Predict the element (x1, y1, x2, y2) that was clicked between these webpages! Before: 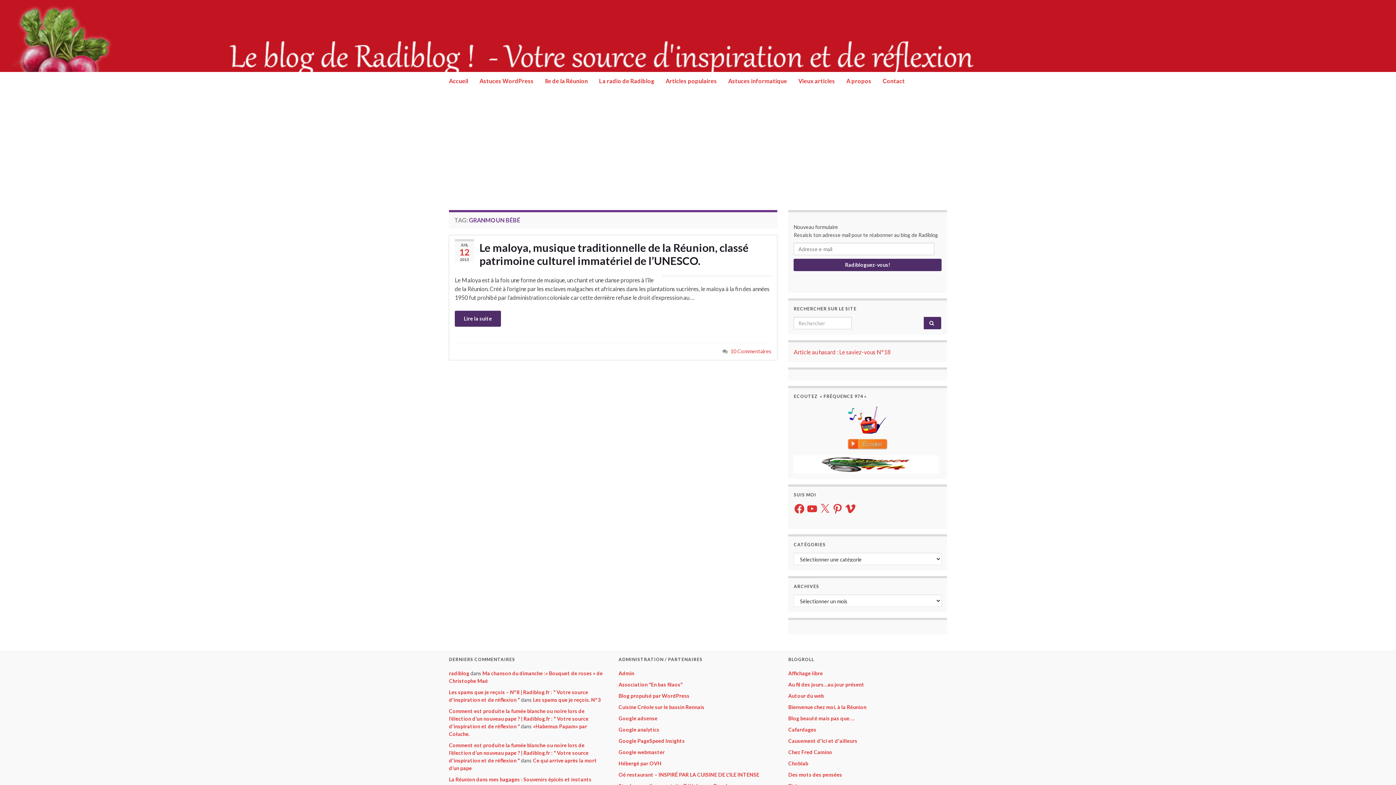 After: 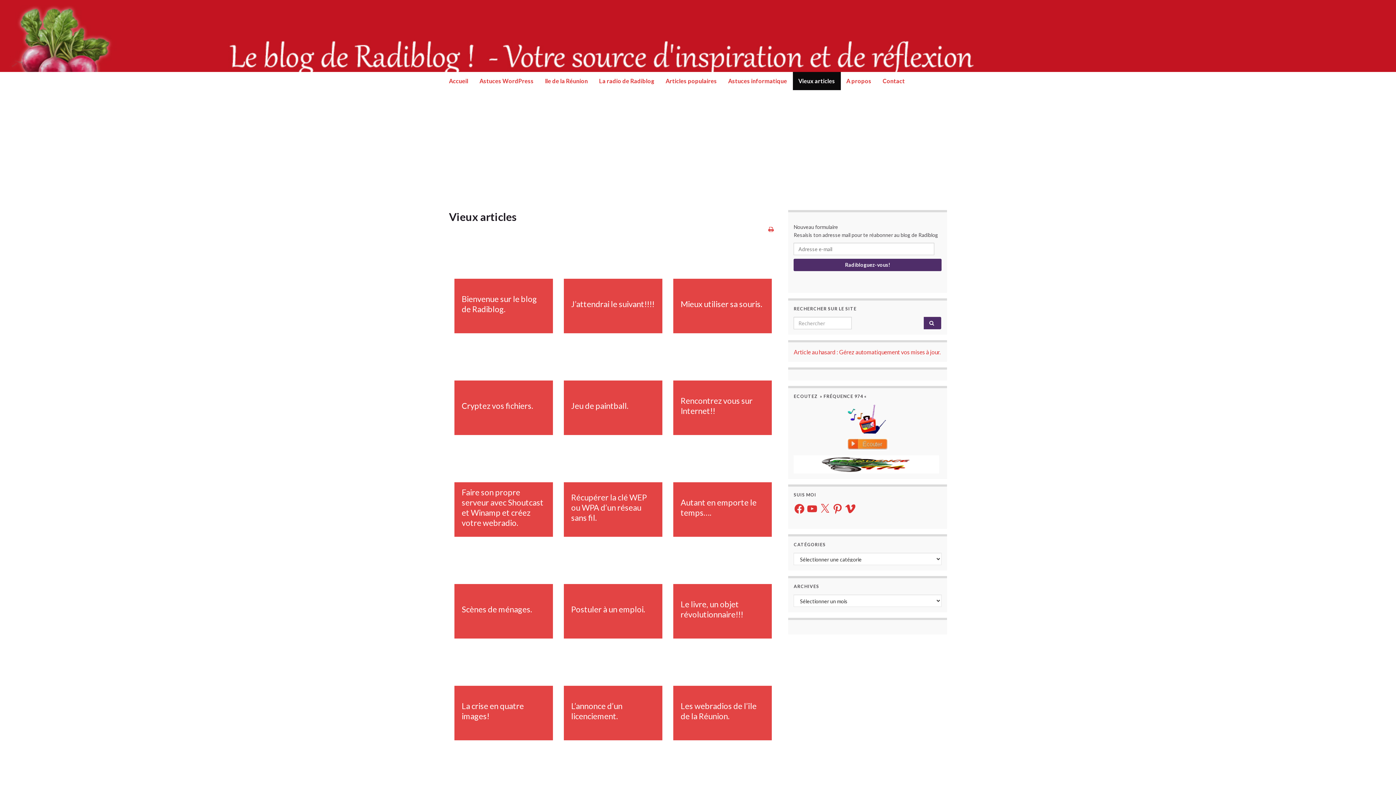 Action: bbox: (793, 72, 840, 90) label: Vieux articles